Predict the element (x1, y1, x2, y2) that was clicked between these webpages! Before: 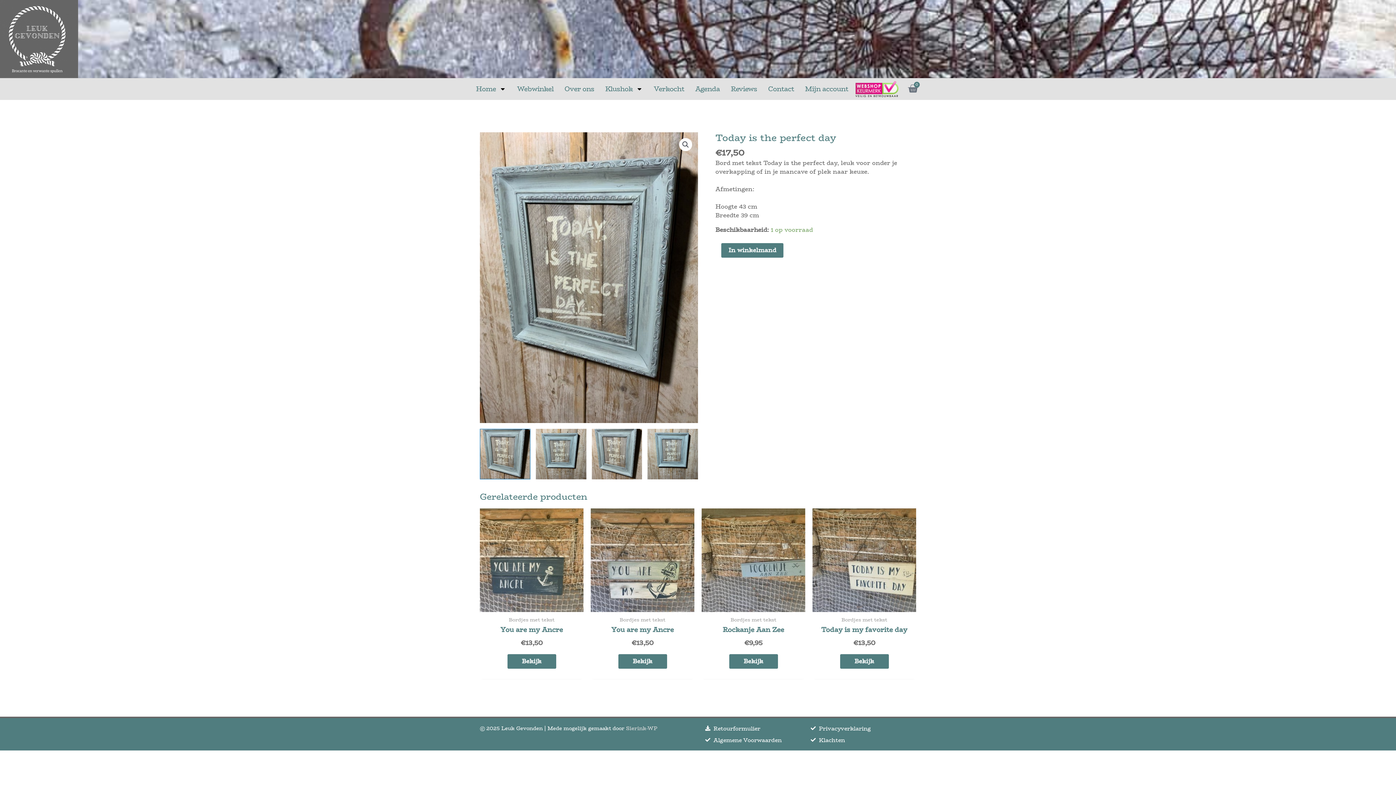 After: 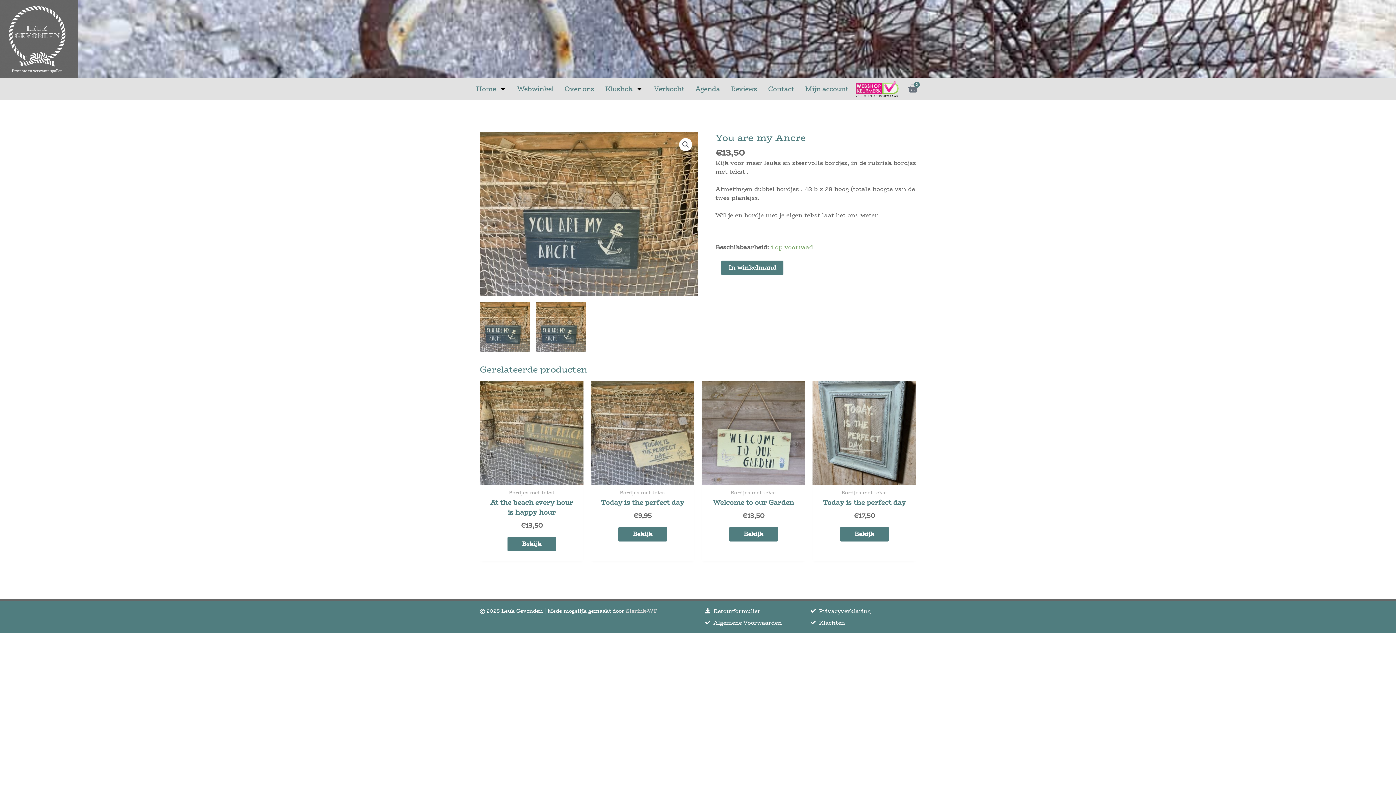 Action: bbox: (480, 508, 583, 612)